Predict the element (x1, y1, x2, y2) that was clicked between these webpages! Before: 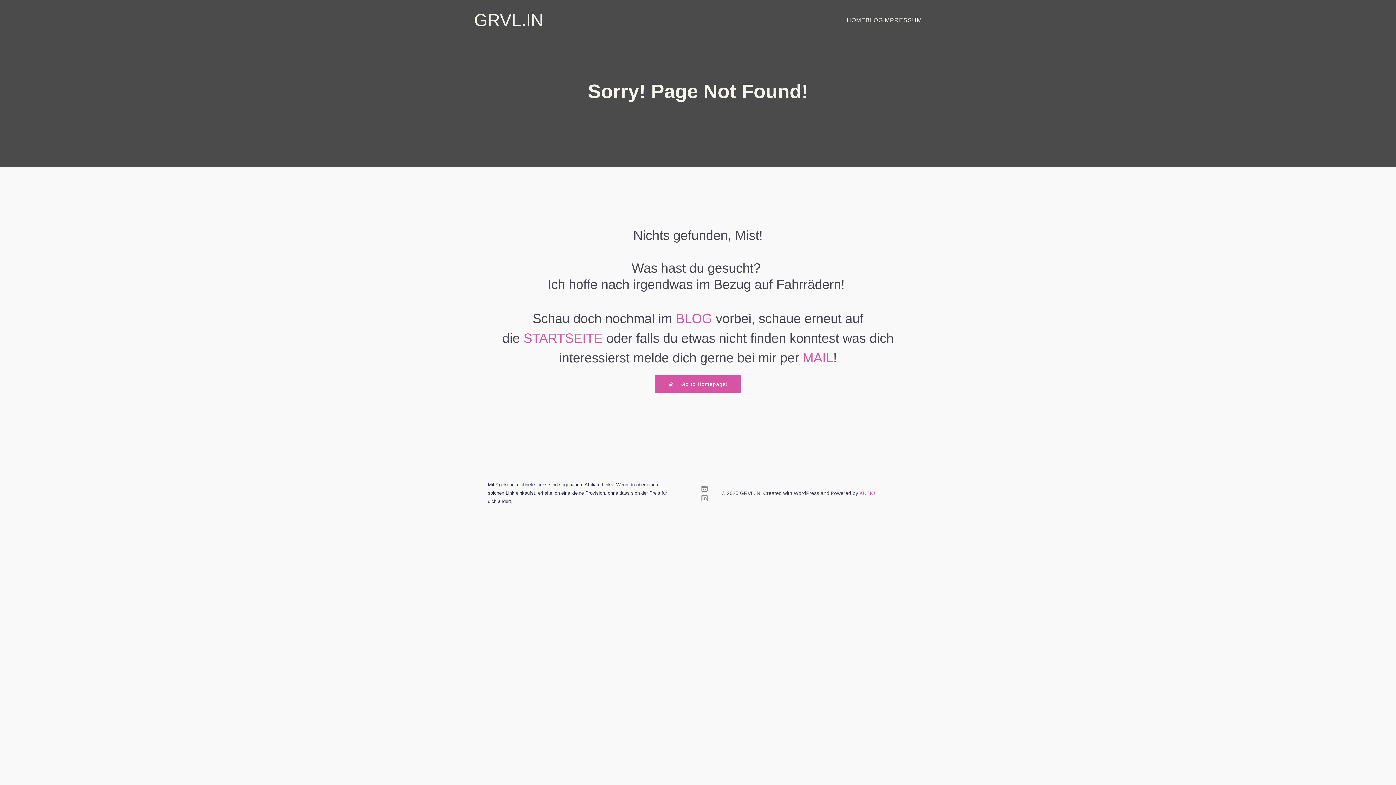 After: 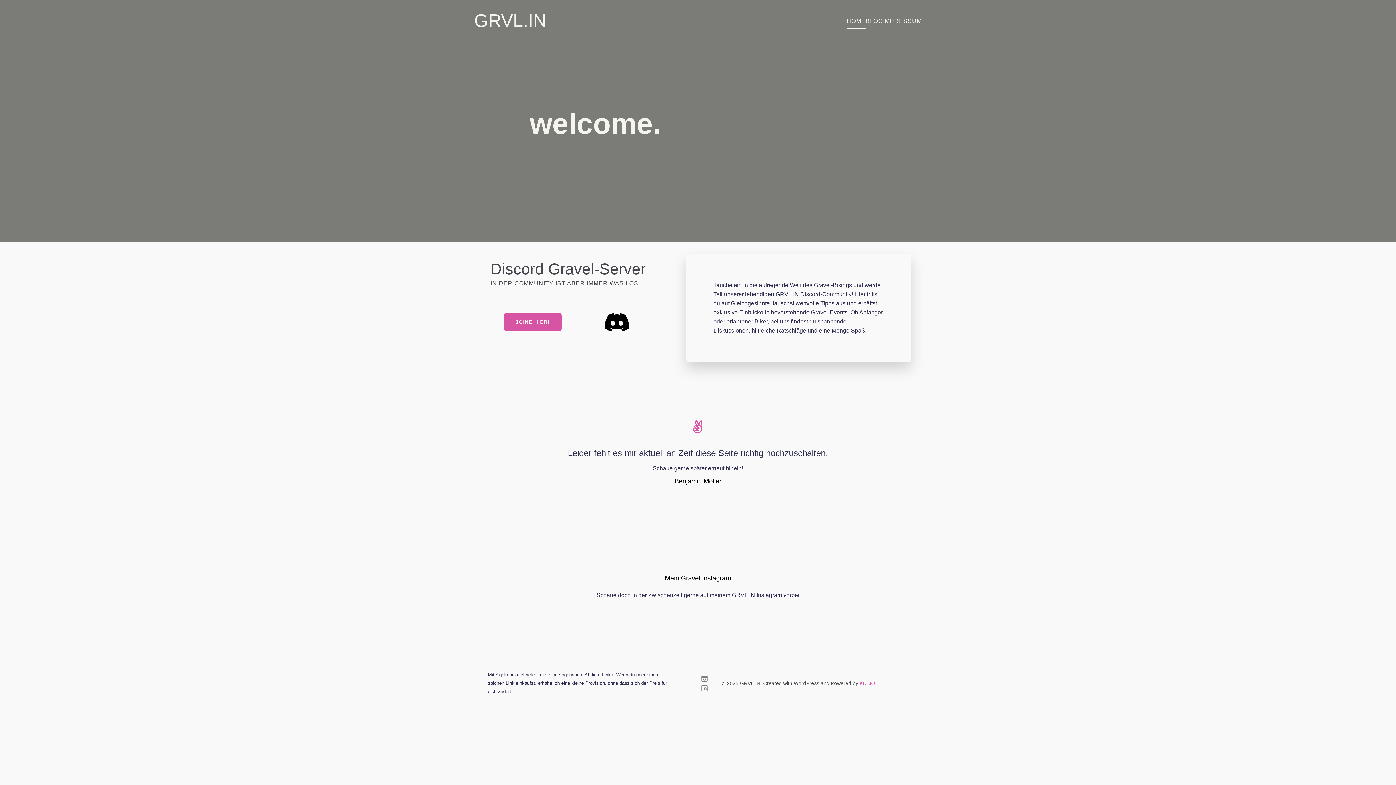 Action: label: GRVL.IN bbox: (474, 7, 543, 33)